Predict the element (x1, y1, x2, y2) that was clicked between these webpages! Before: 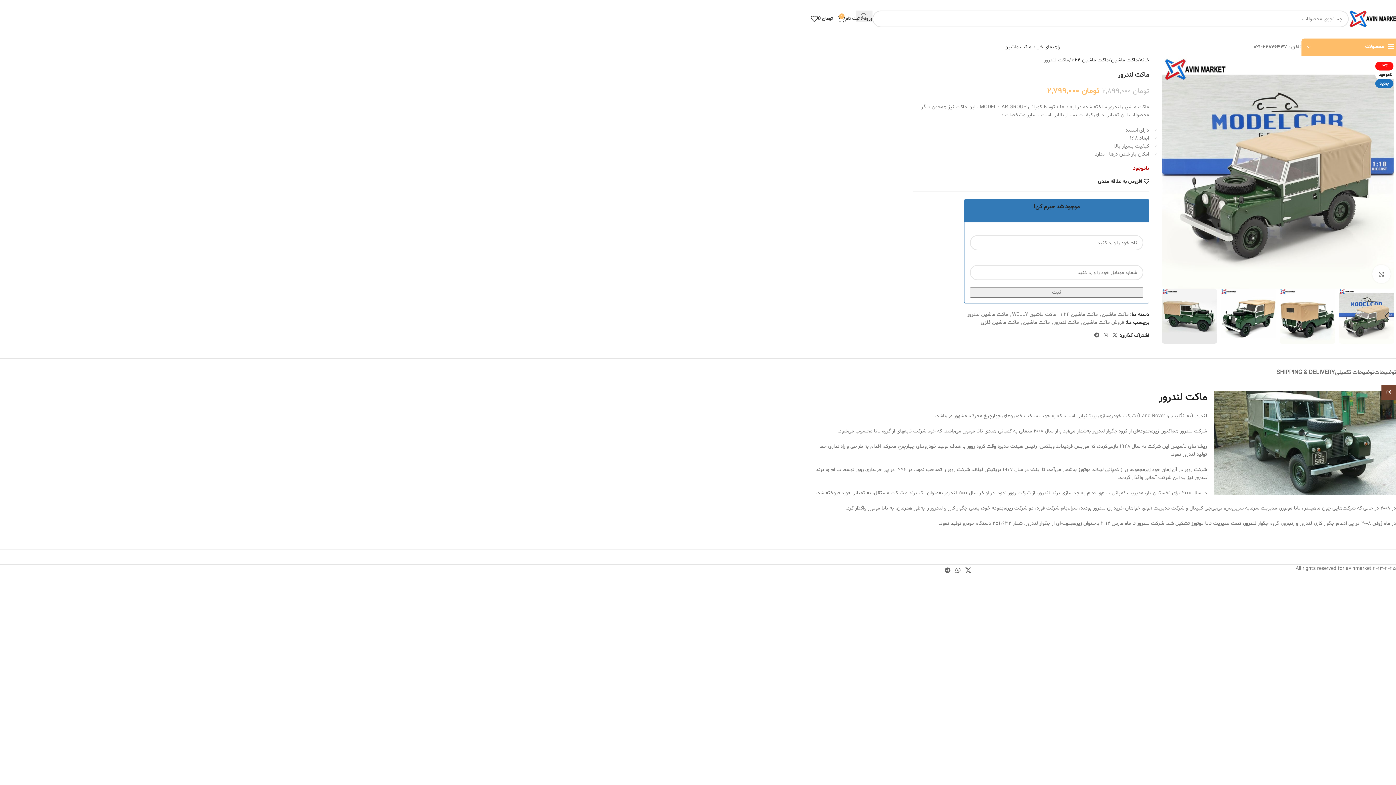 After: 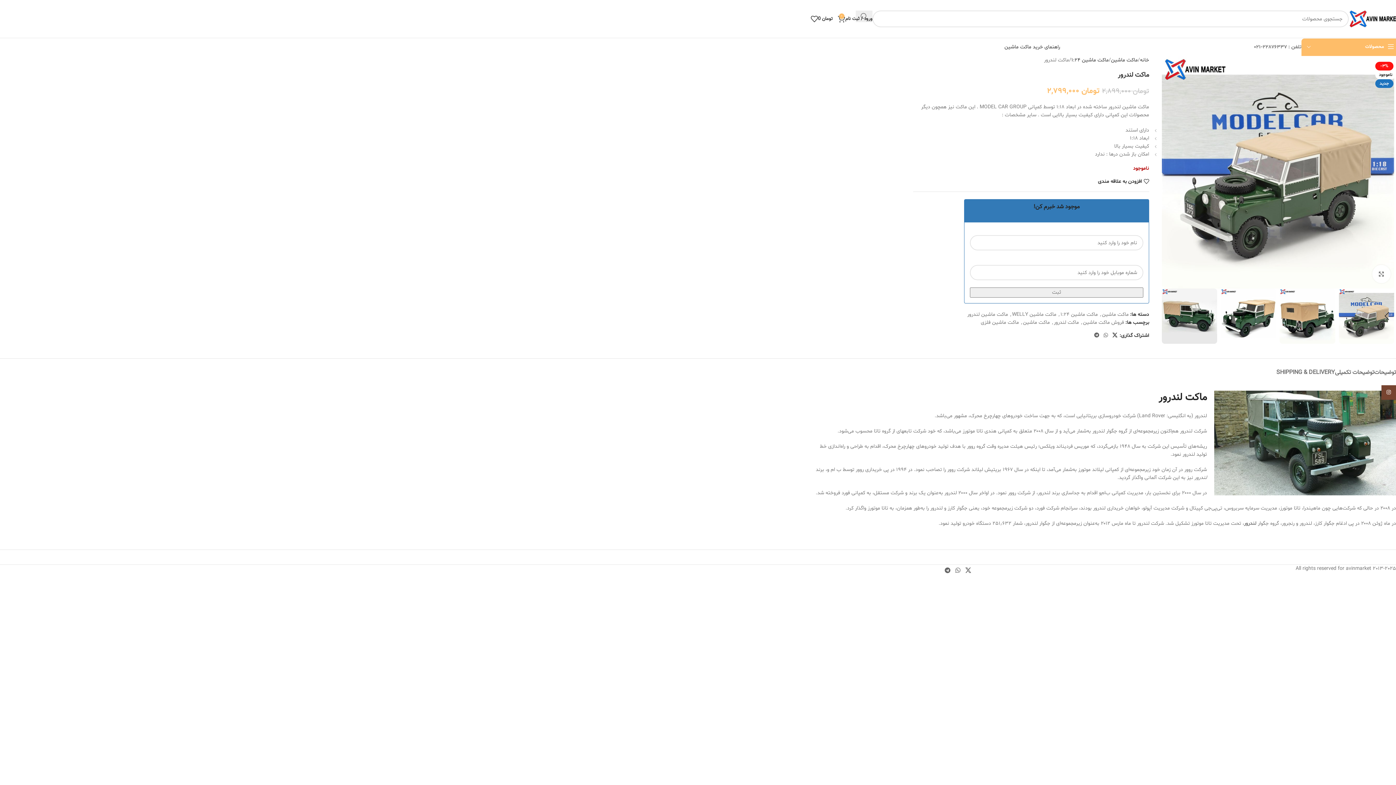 Action: label: لینک شبکه X bbox: (1110, 330, 1119, 341)